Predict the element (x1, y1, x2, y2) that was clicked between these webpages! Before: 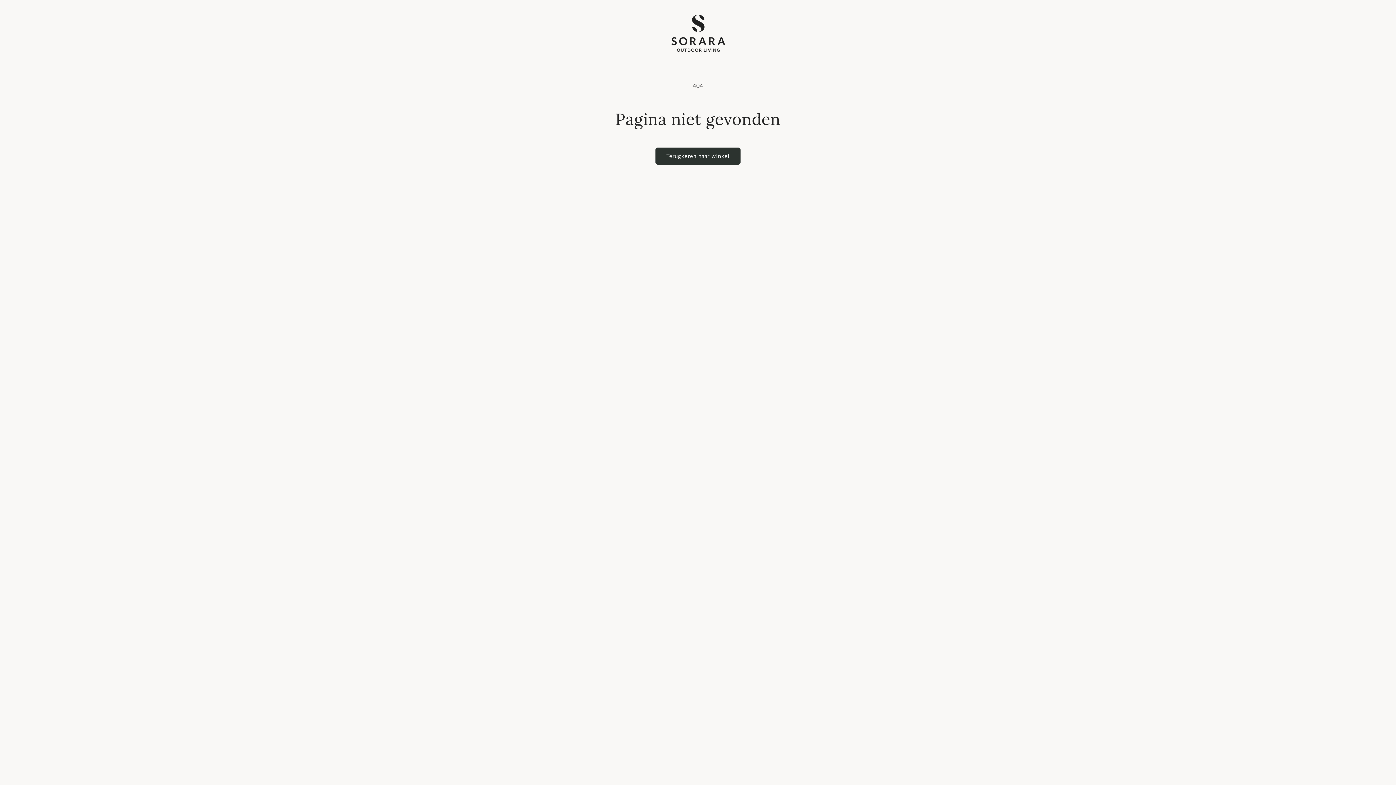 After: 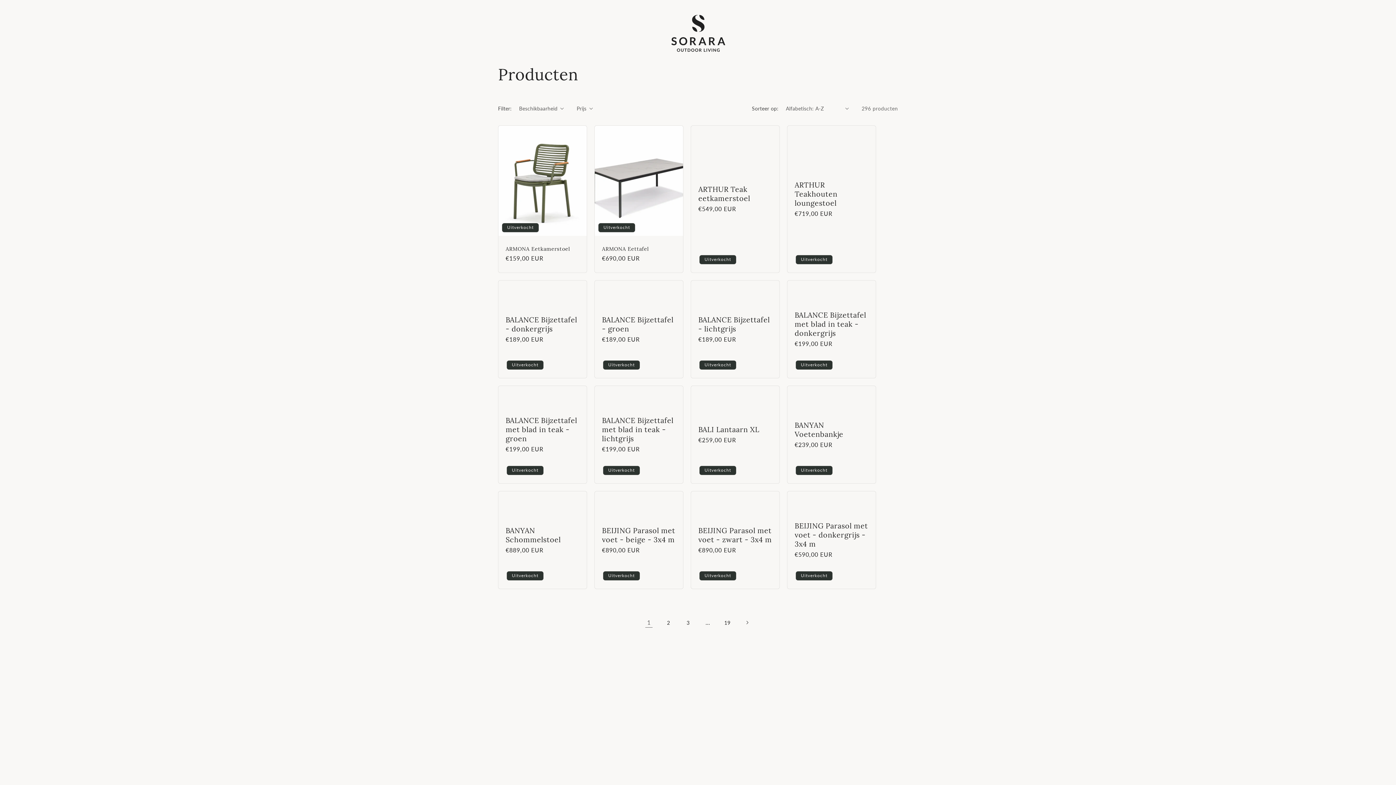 Action: label: Terugkeren naar winkel bbox: (655, 147, 740, 164)